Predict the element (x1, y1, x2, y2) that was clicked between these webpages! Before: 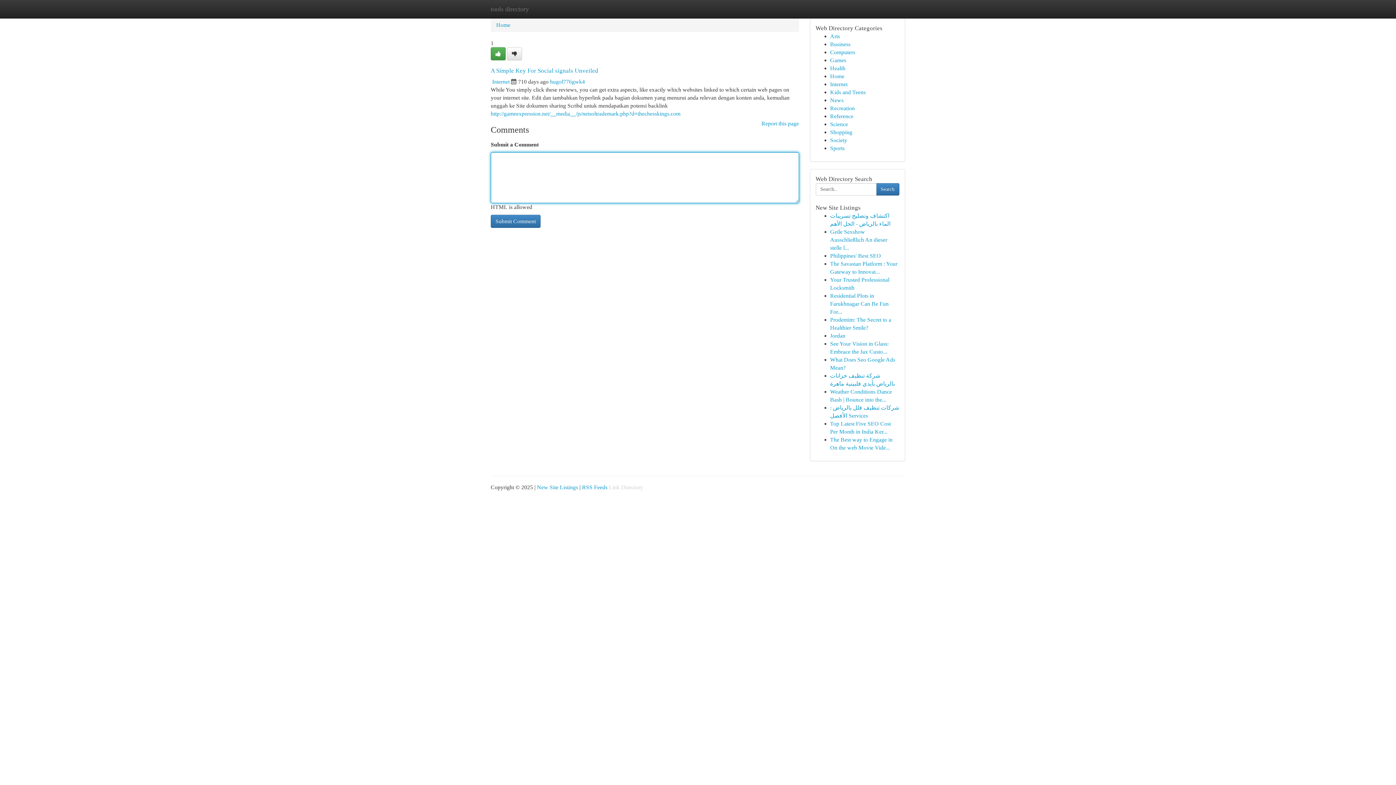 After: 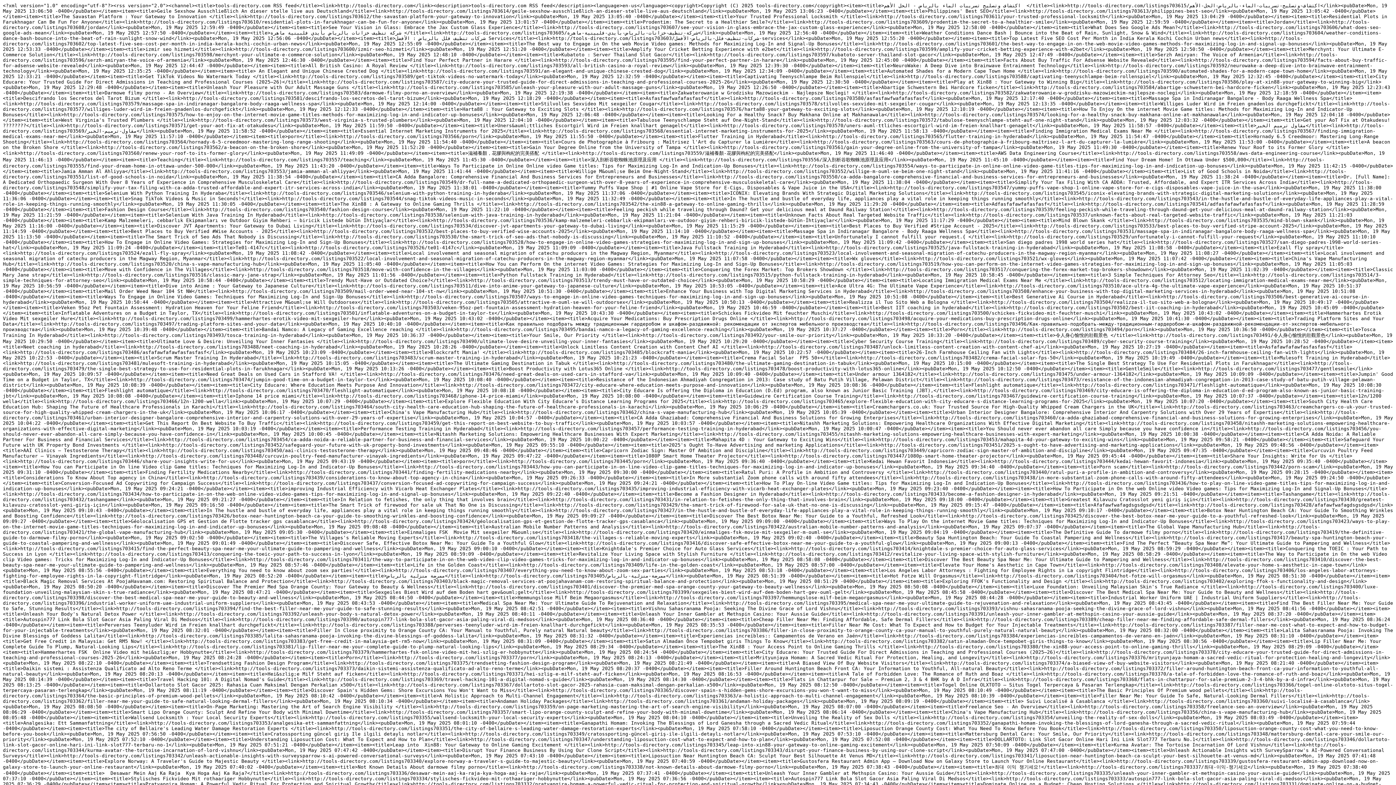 Action: bbox: (582, 484, 607, 490) label: RSS Feeds